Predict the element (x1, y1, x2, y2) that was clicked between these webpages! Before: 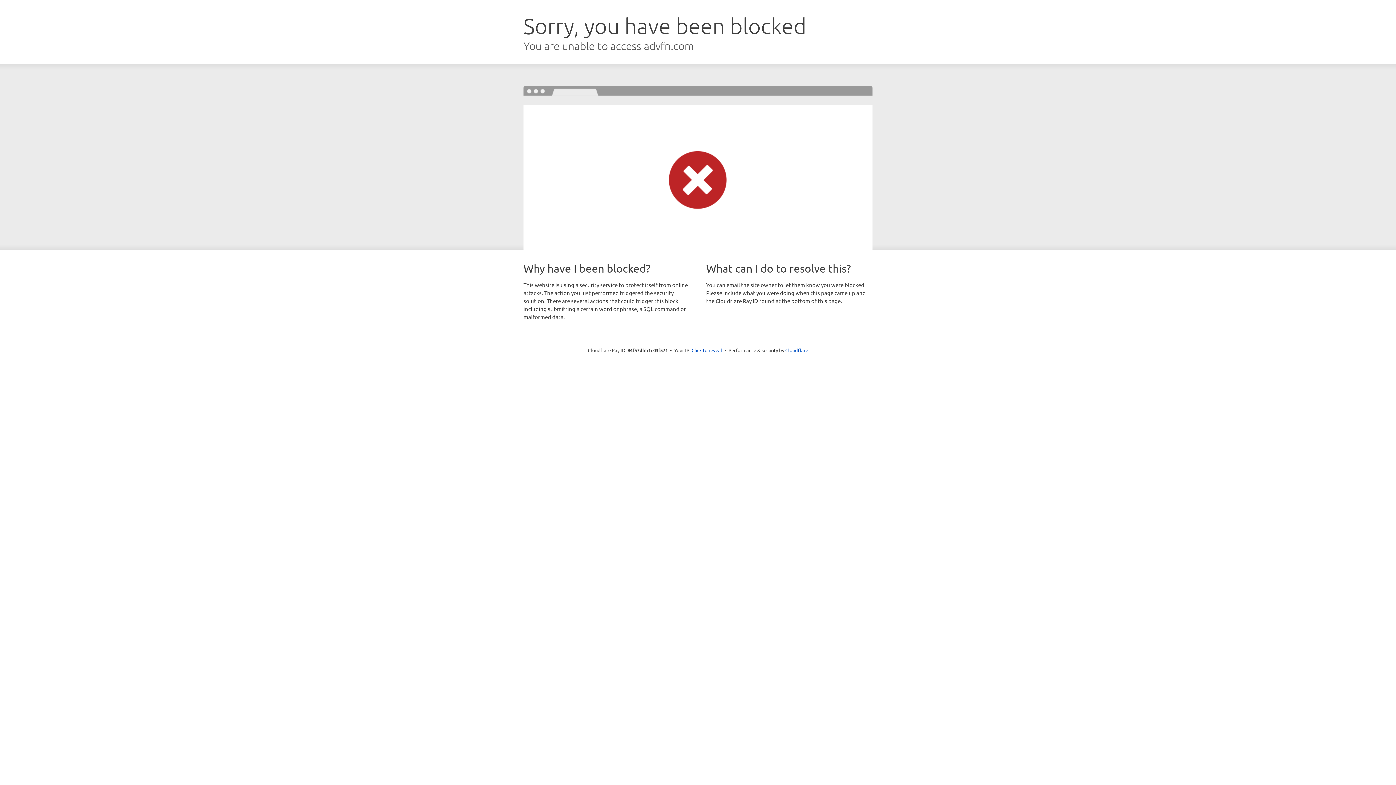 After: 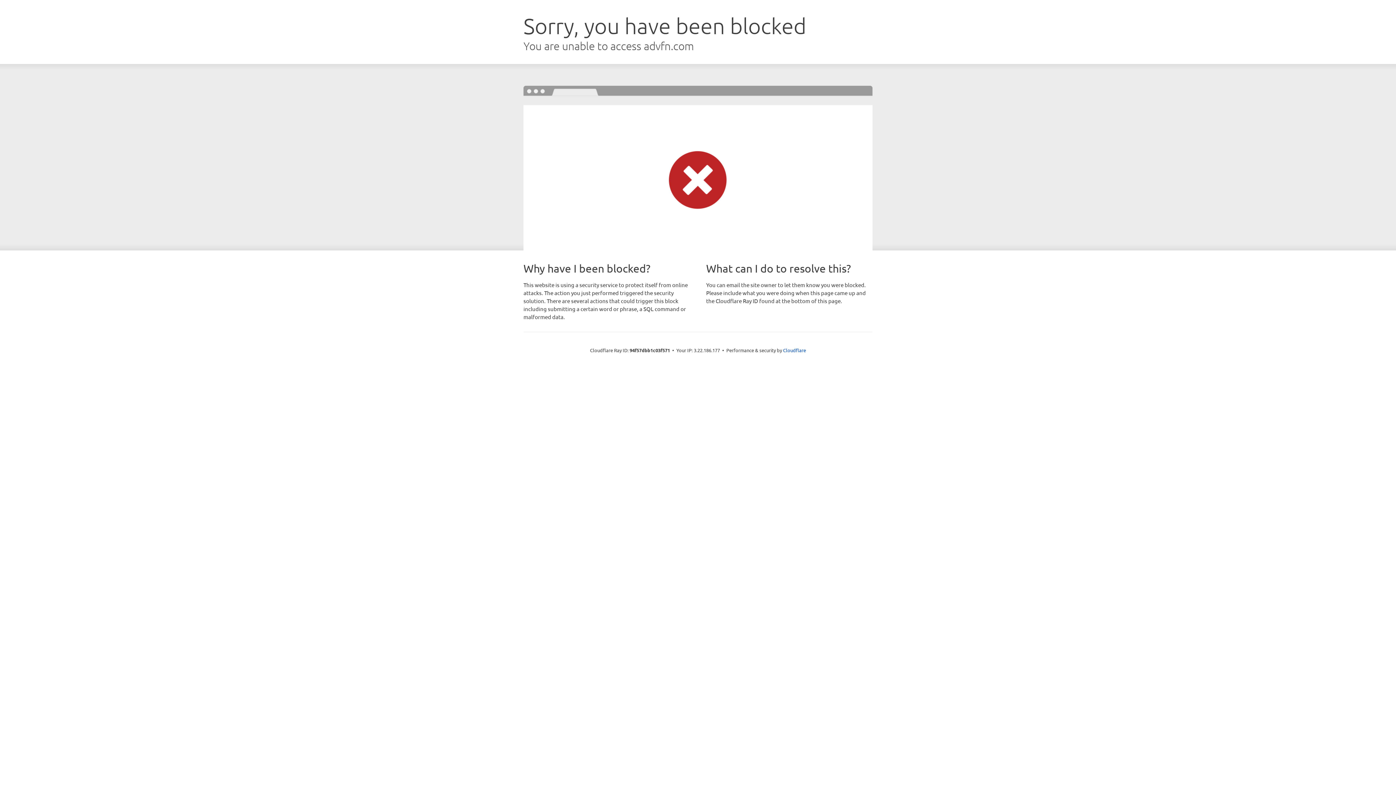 Action: label: Click to reveal bbox: (691, 346, 722, 353)